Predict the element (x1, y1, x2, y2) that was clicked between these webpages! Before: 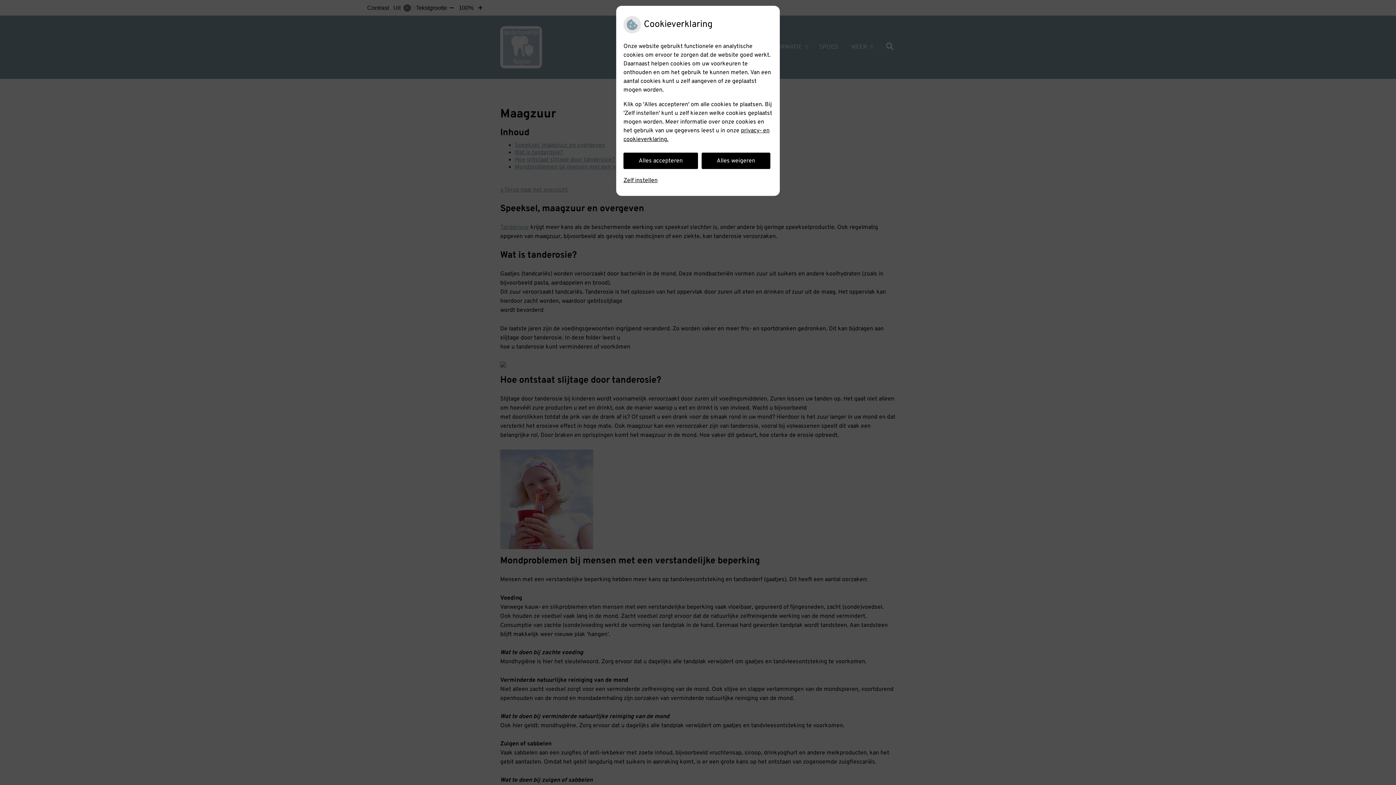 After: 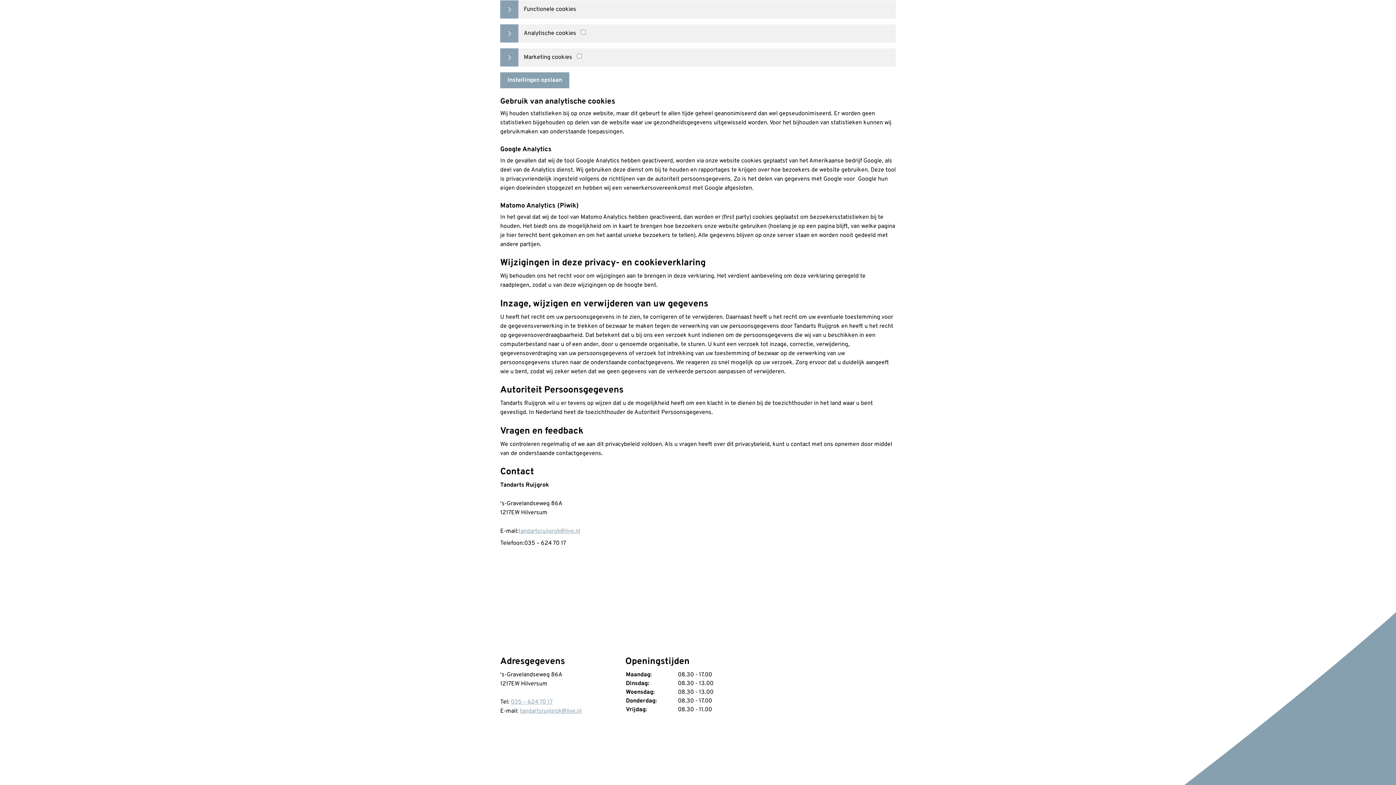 Action: label: Zelf instellen bbox: (623, 172, 657, 188)